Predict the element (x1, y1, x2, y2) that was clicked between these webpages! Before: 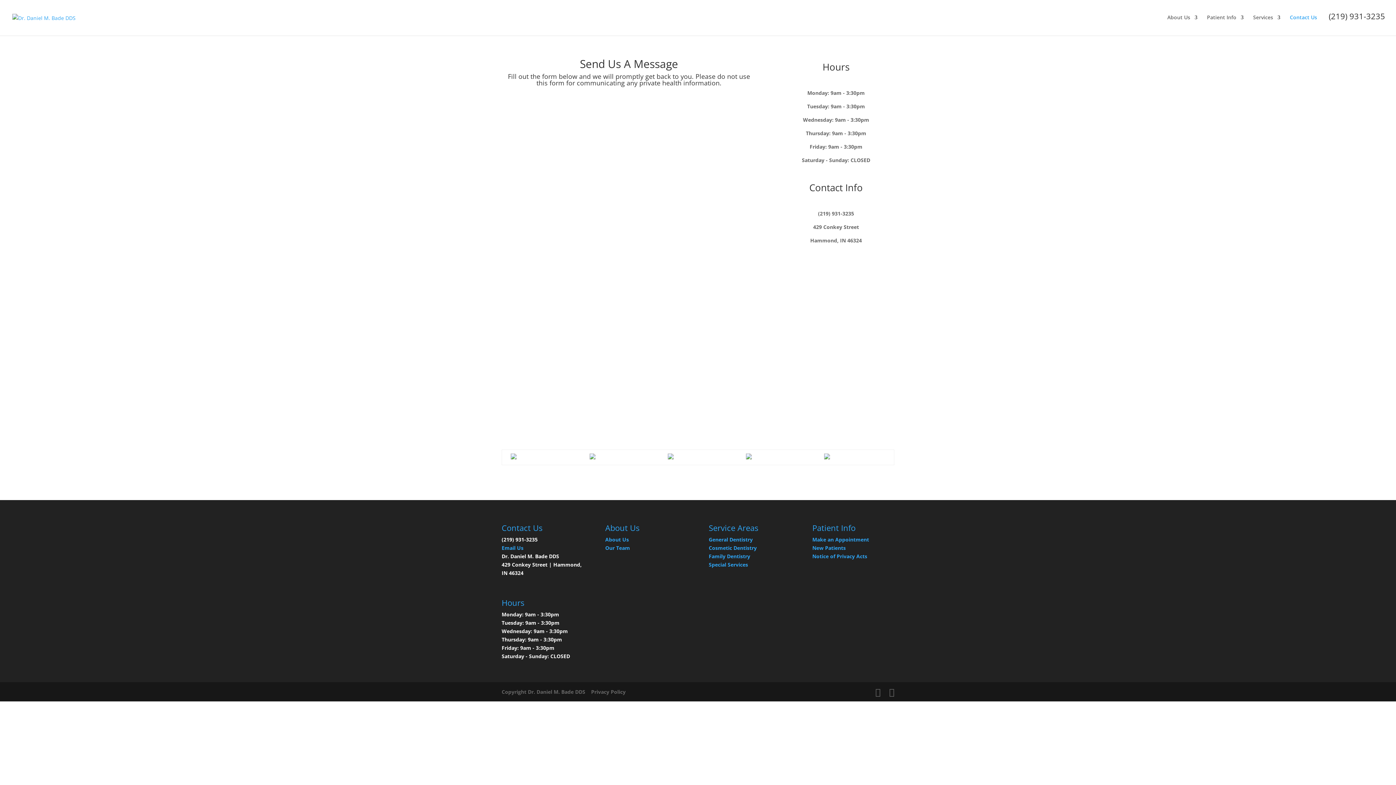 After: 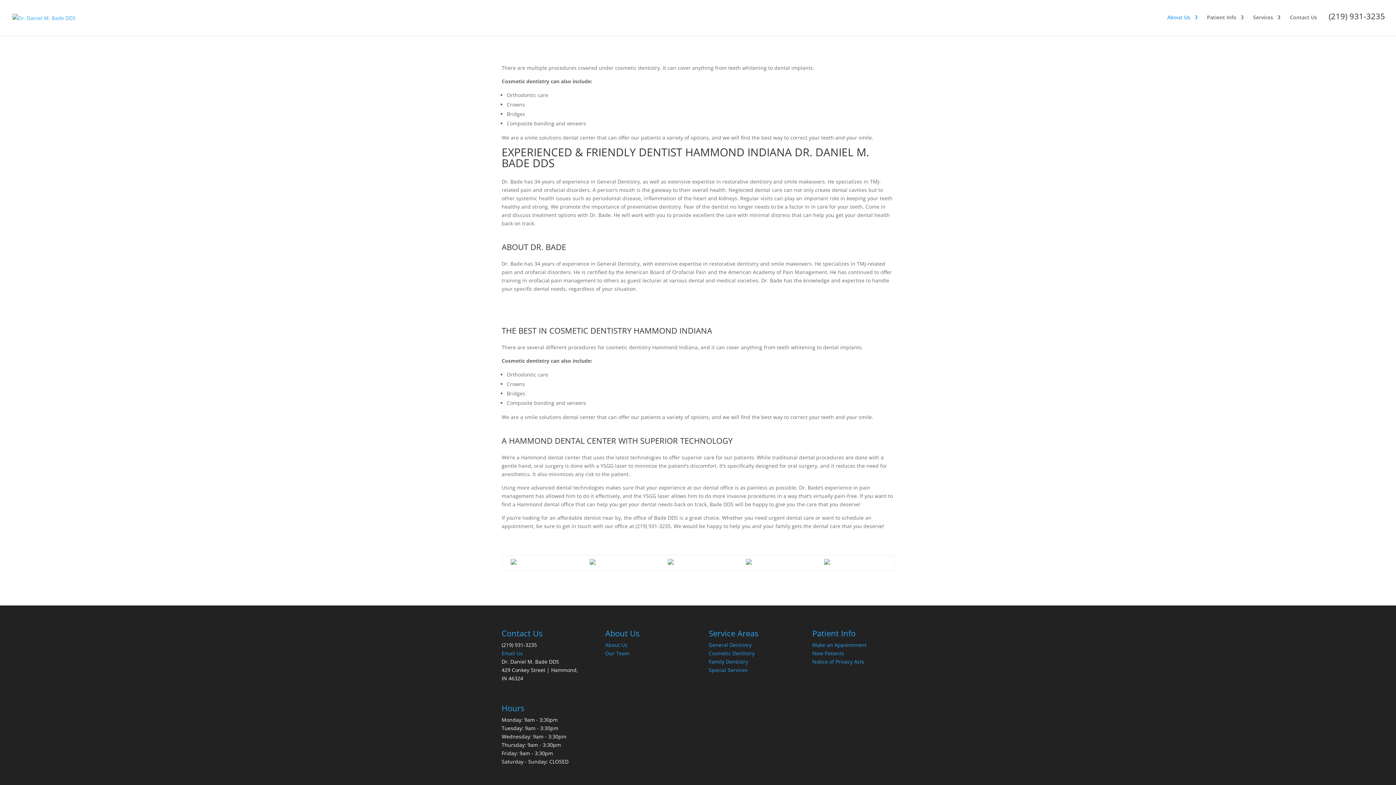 Action: bbox: (1167, 14, 1197, 32) label: About Us